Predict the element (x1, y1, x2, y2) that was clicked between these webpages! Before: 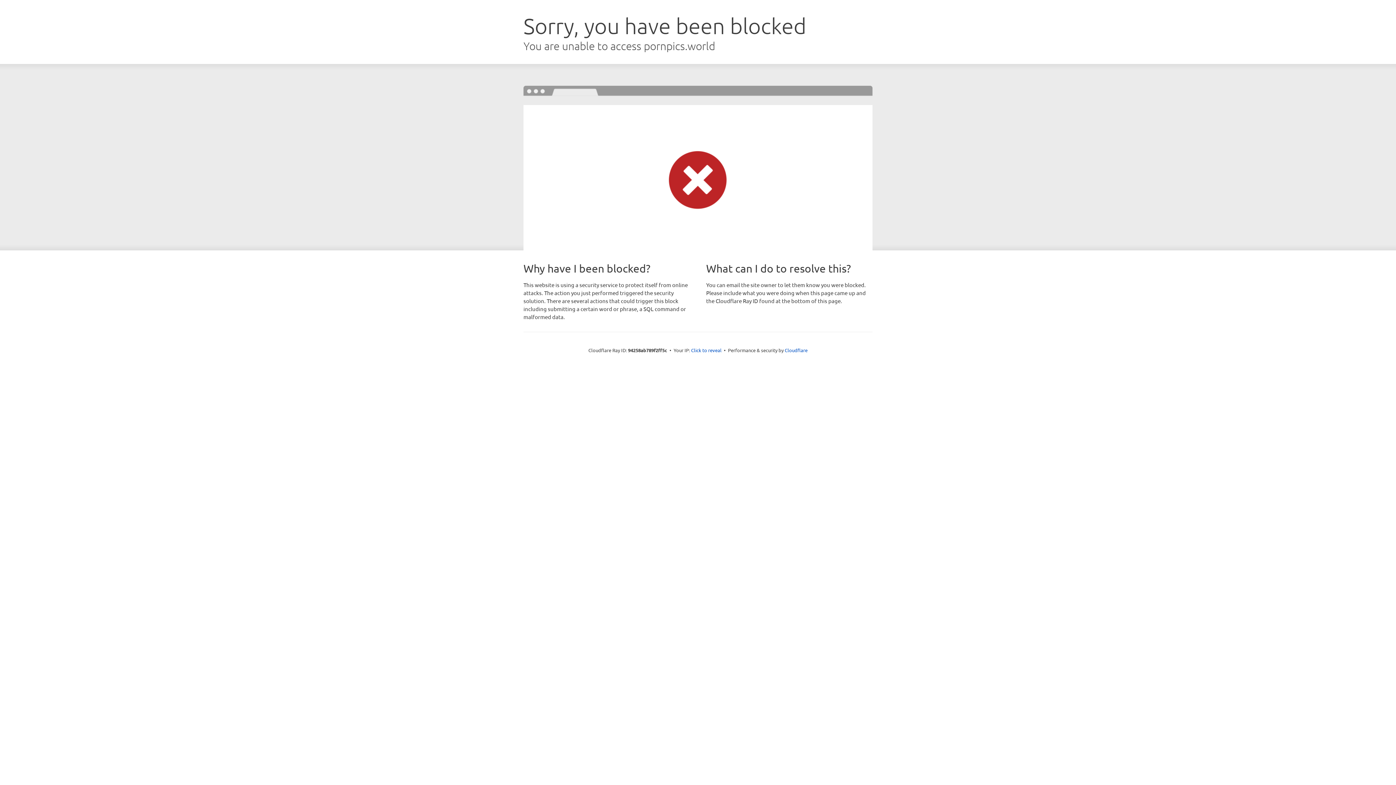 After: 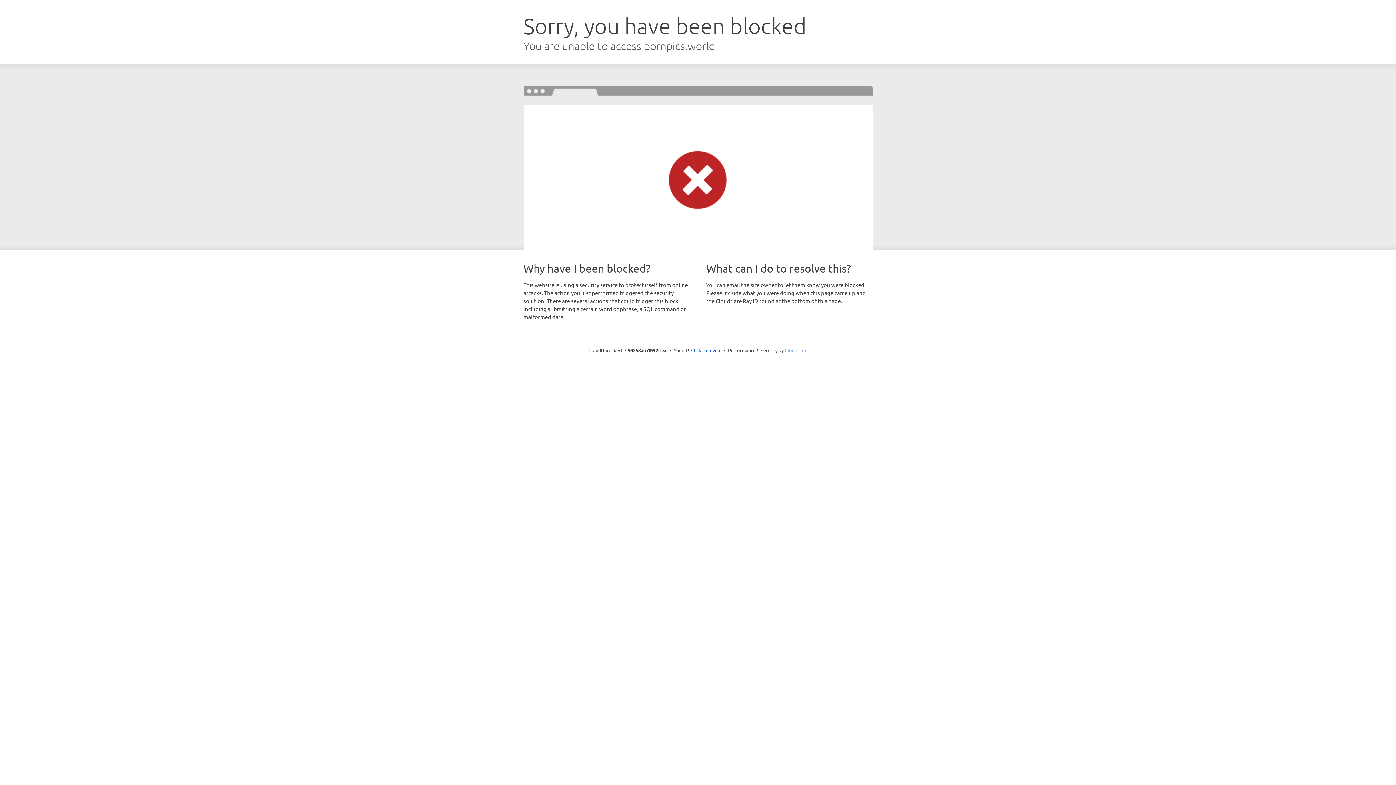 Action: bbox: (784, 347, 807, 353) label: Cloudflare